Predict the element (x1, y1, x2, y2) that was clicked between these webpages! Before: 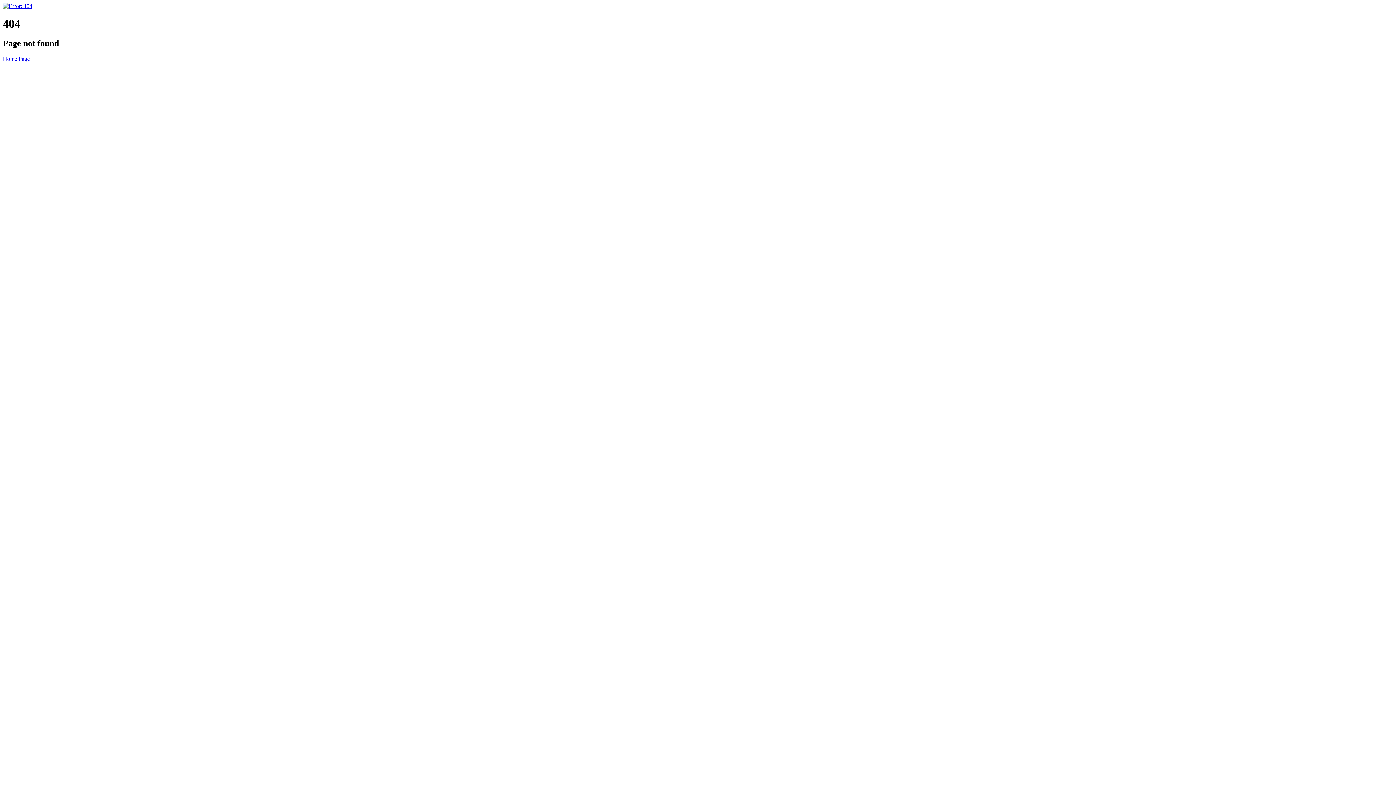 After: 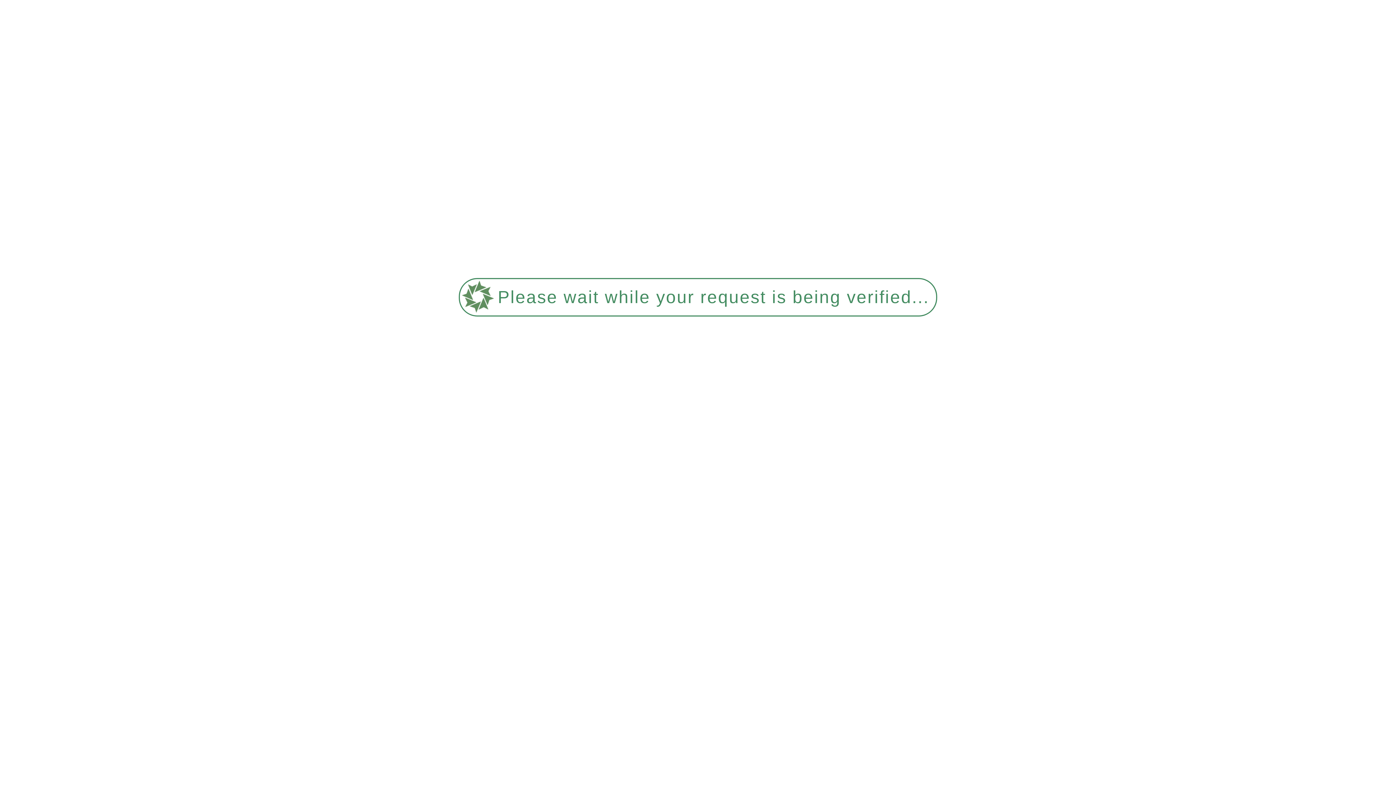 Action: bbox: (2, 2, 32, 9)